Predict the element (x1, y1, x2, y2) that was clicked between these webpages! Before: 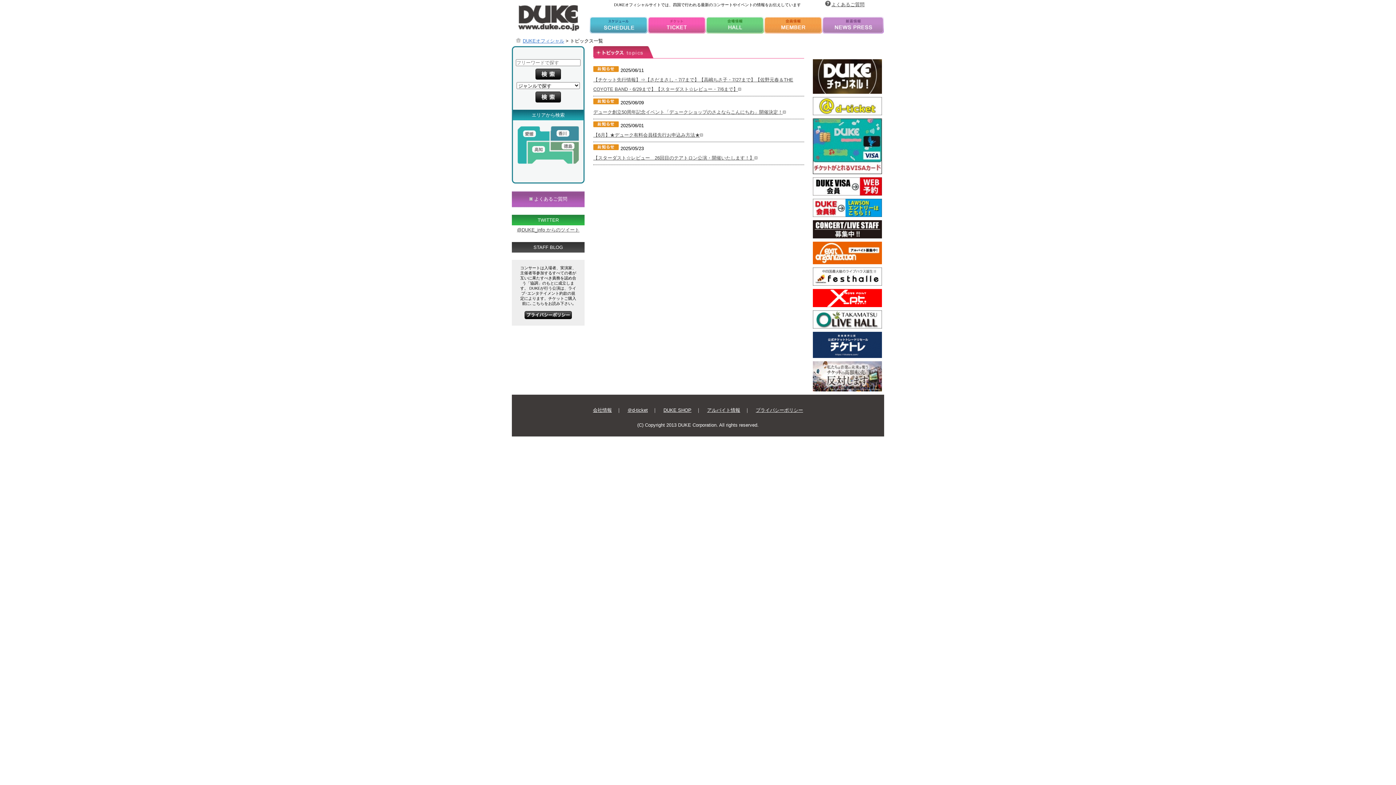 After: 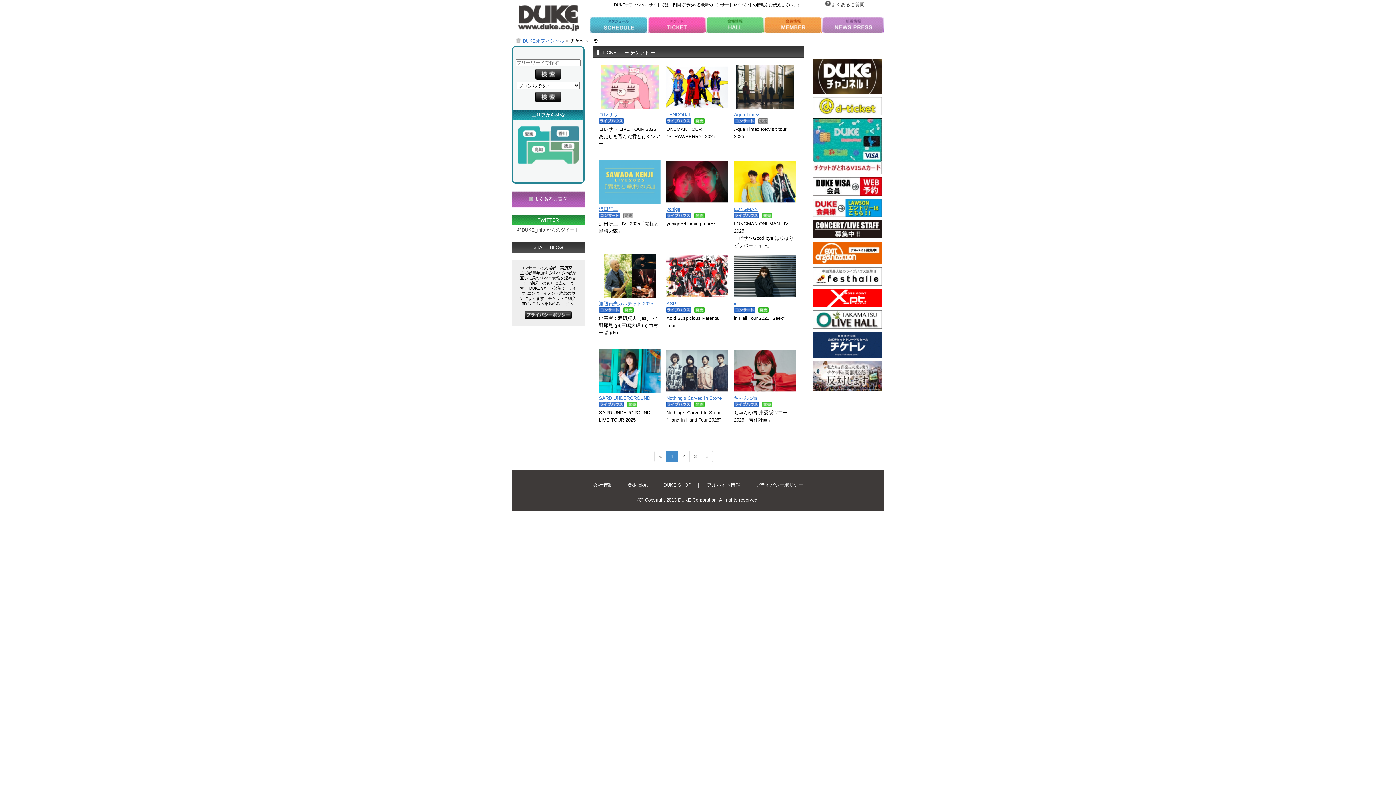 Action: bbox: (647, 29, 705, 34)